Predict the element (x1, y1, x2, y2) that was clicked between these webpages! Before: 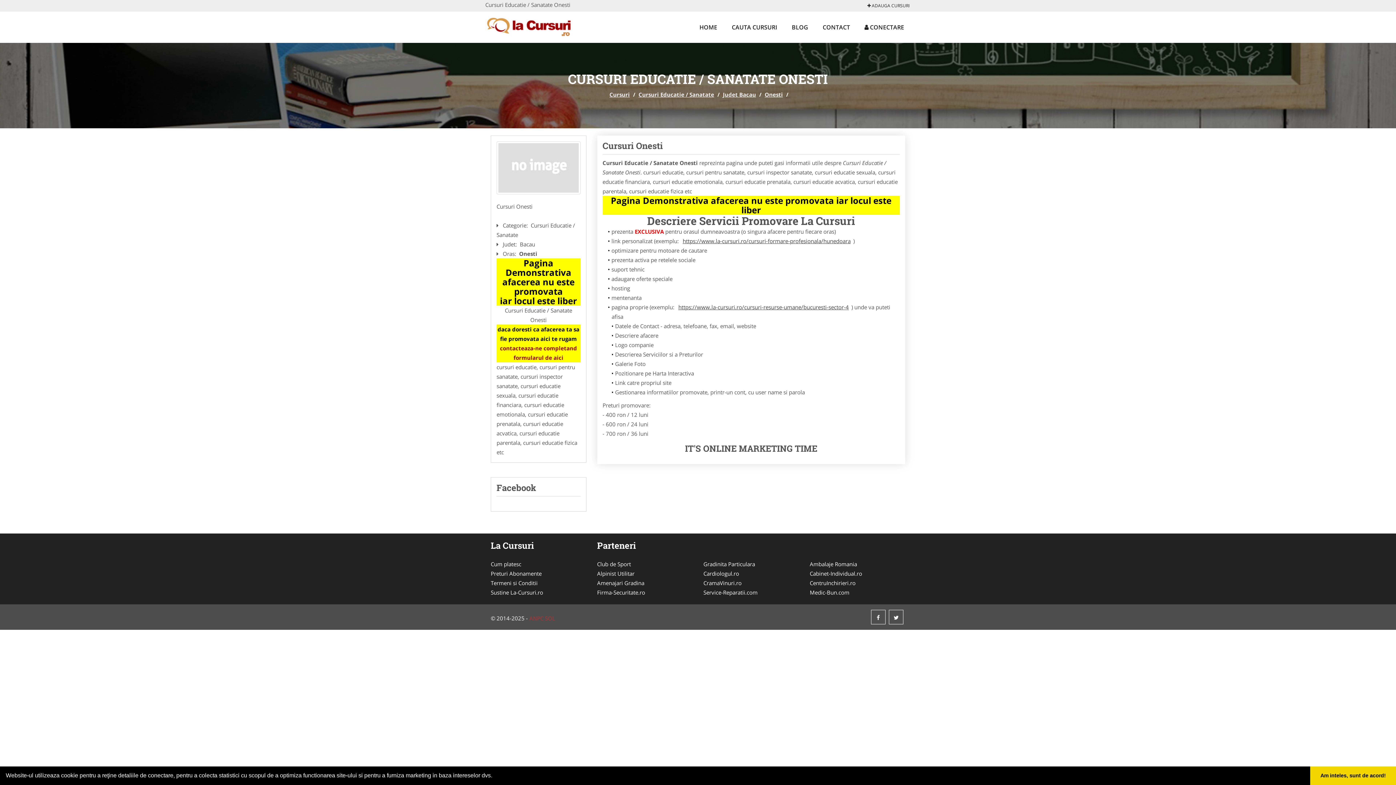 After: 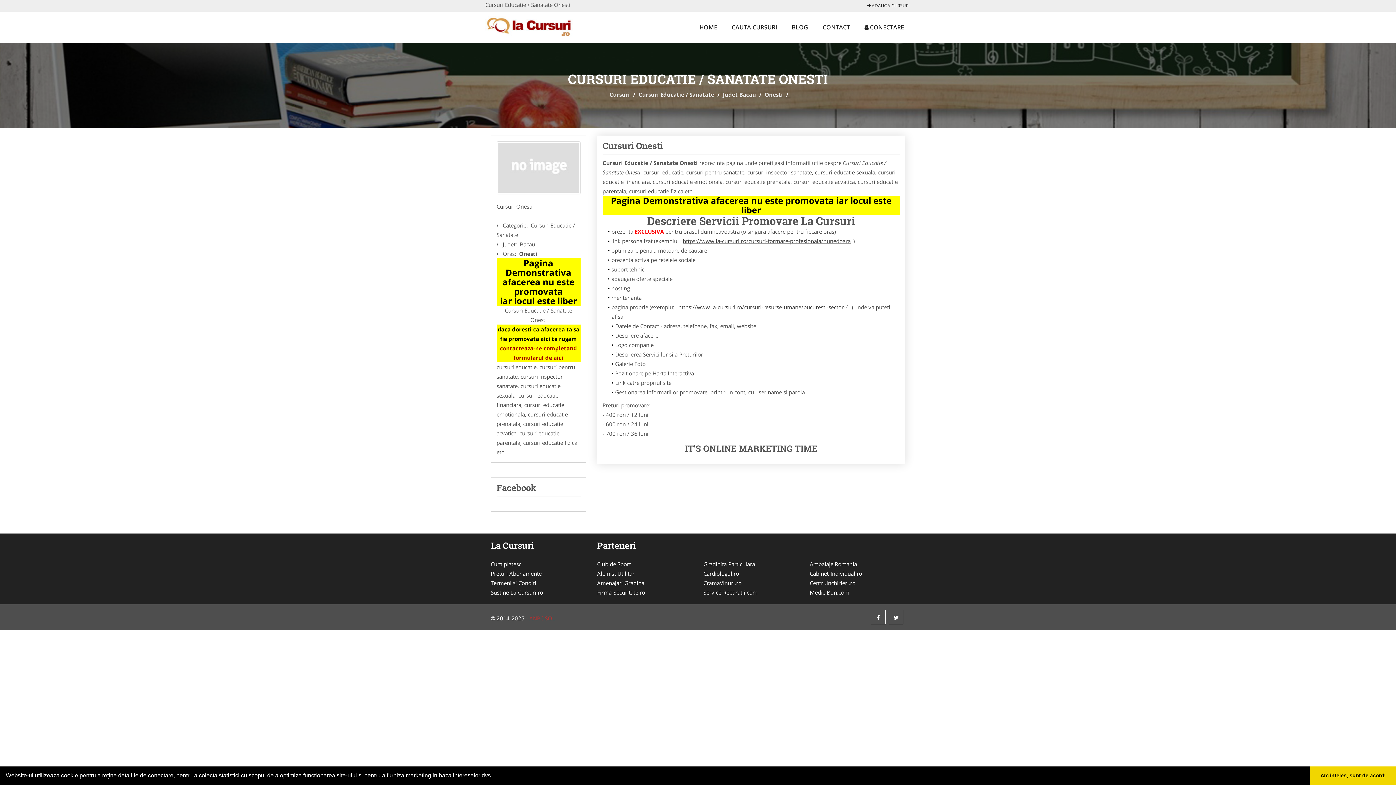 Action: label: Cabinet-Individual.ro bbox: (810, 569, 905, 578)